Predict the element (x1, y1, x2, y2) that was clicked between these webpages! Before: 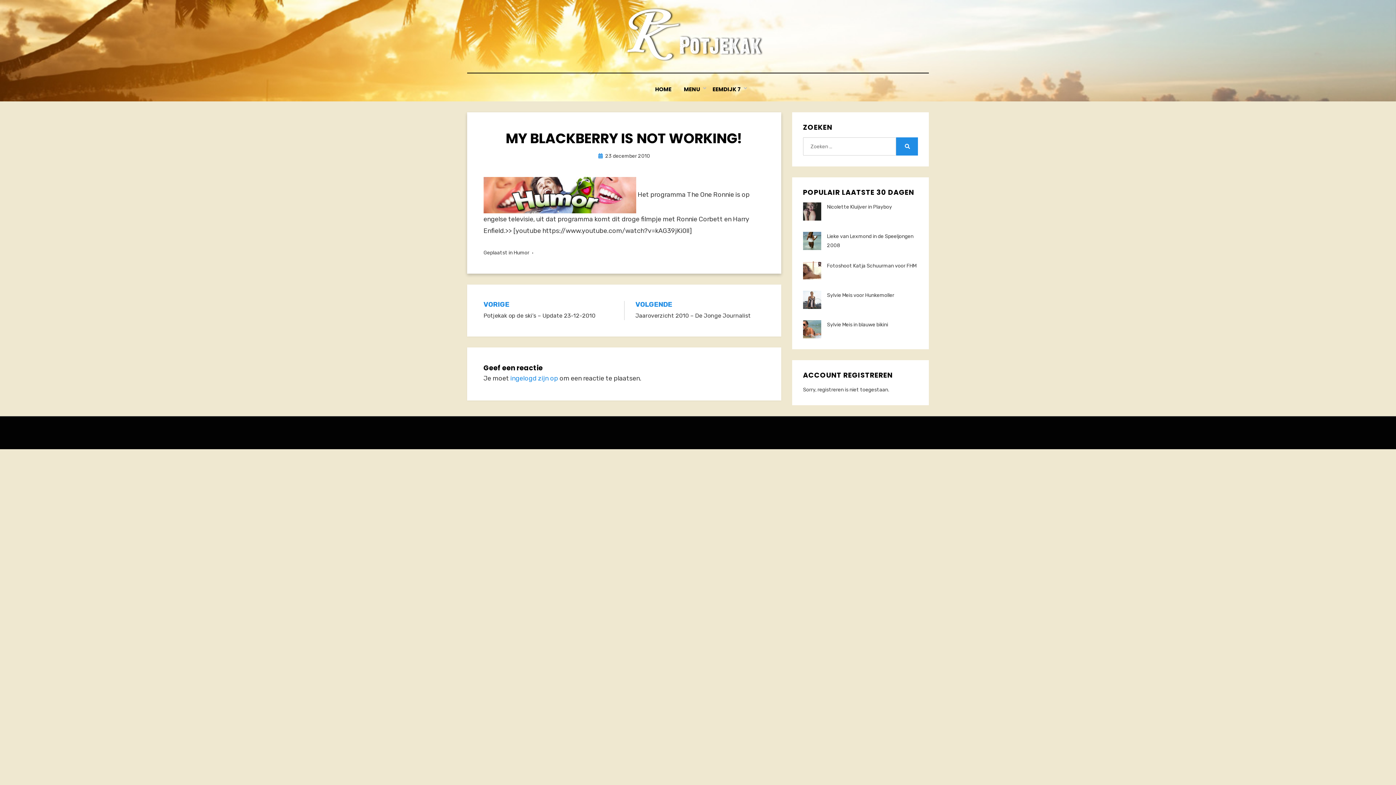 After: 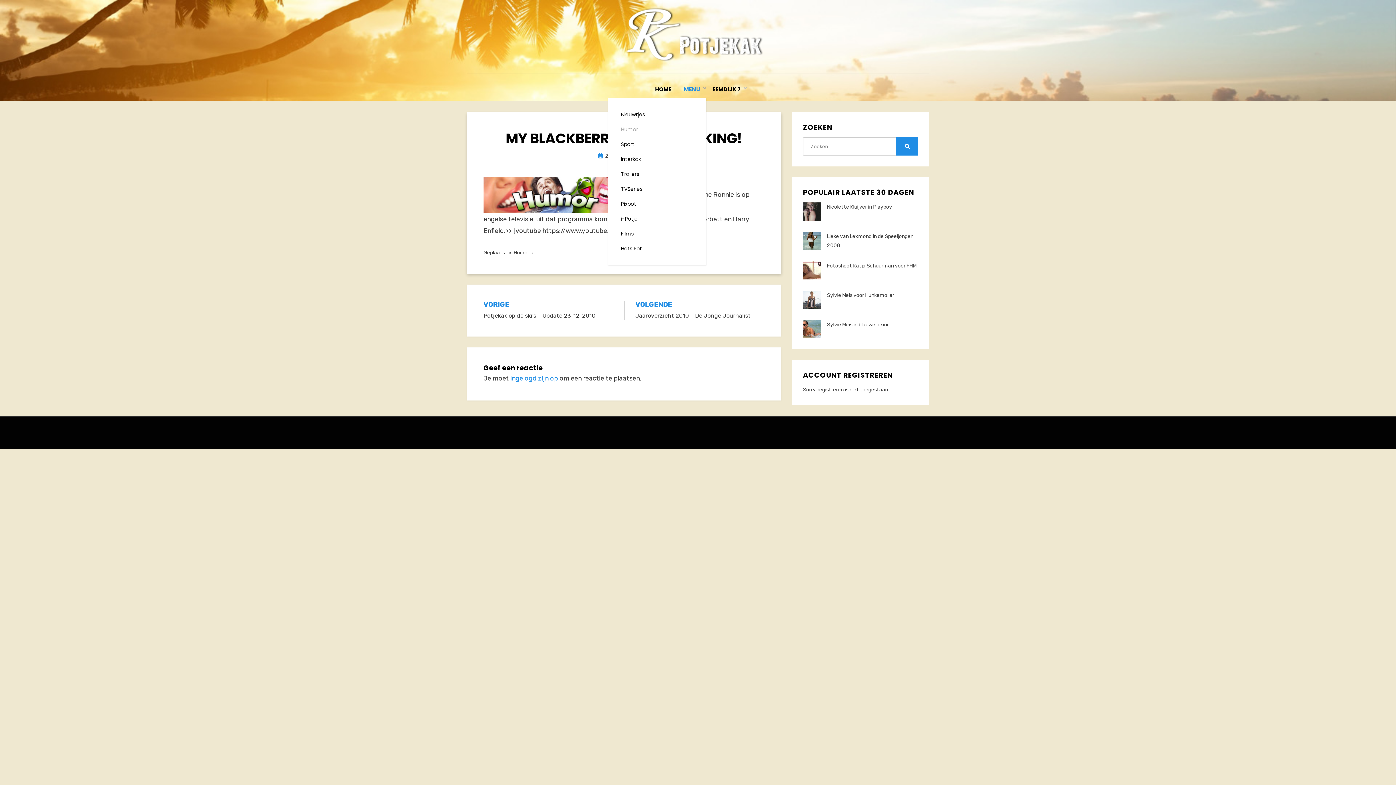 Action: label: MENU bbox: (677, 84, 706, 94)